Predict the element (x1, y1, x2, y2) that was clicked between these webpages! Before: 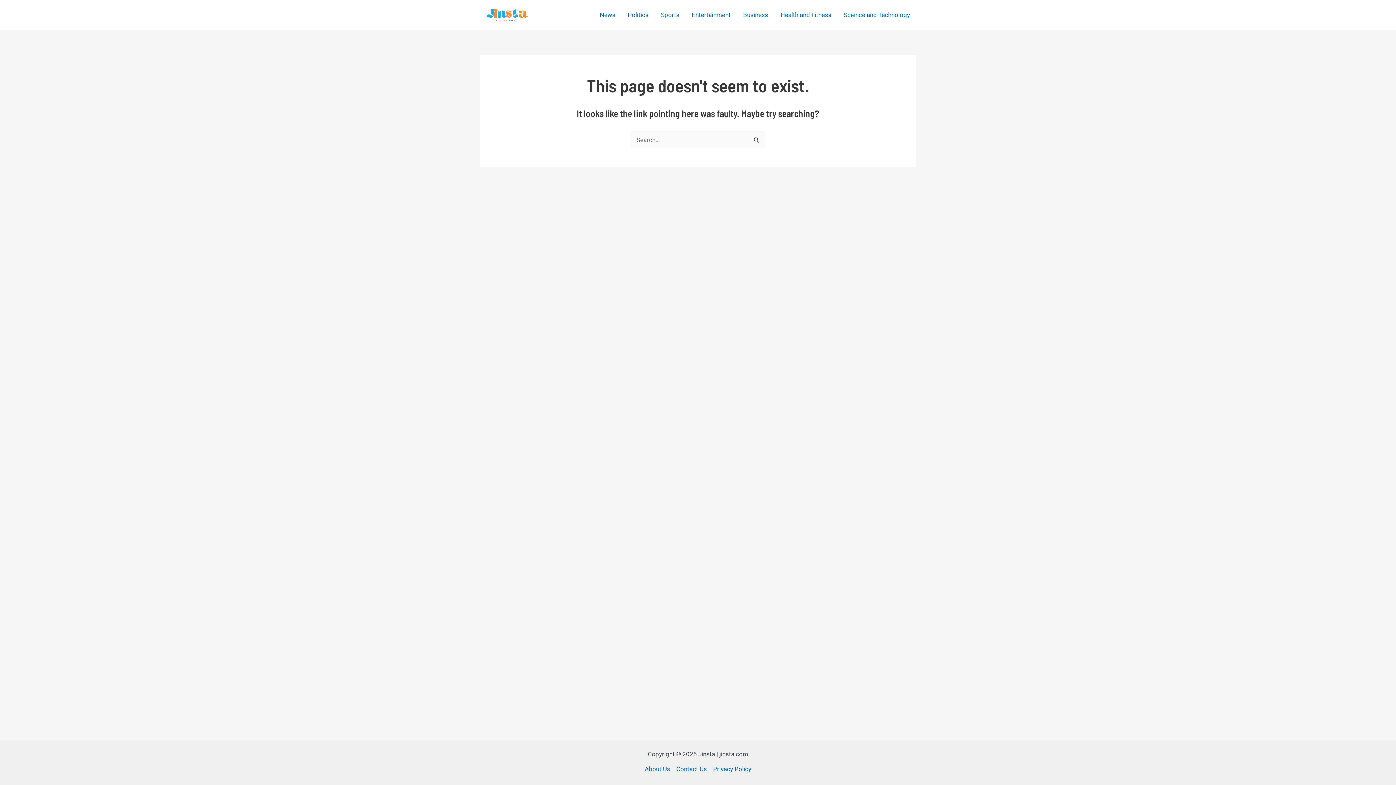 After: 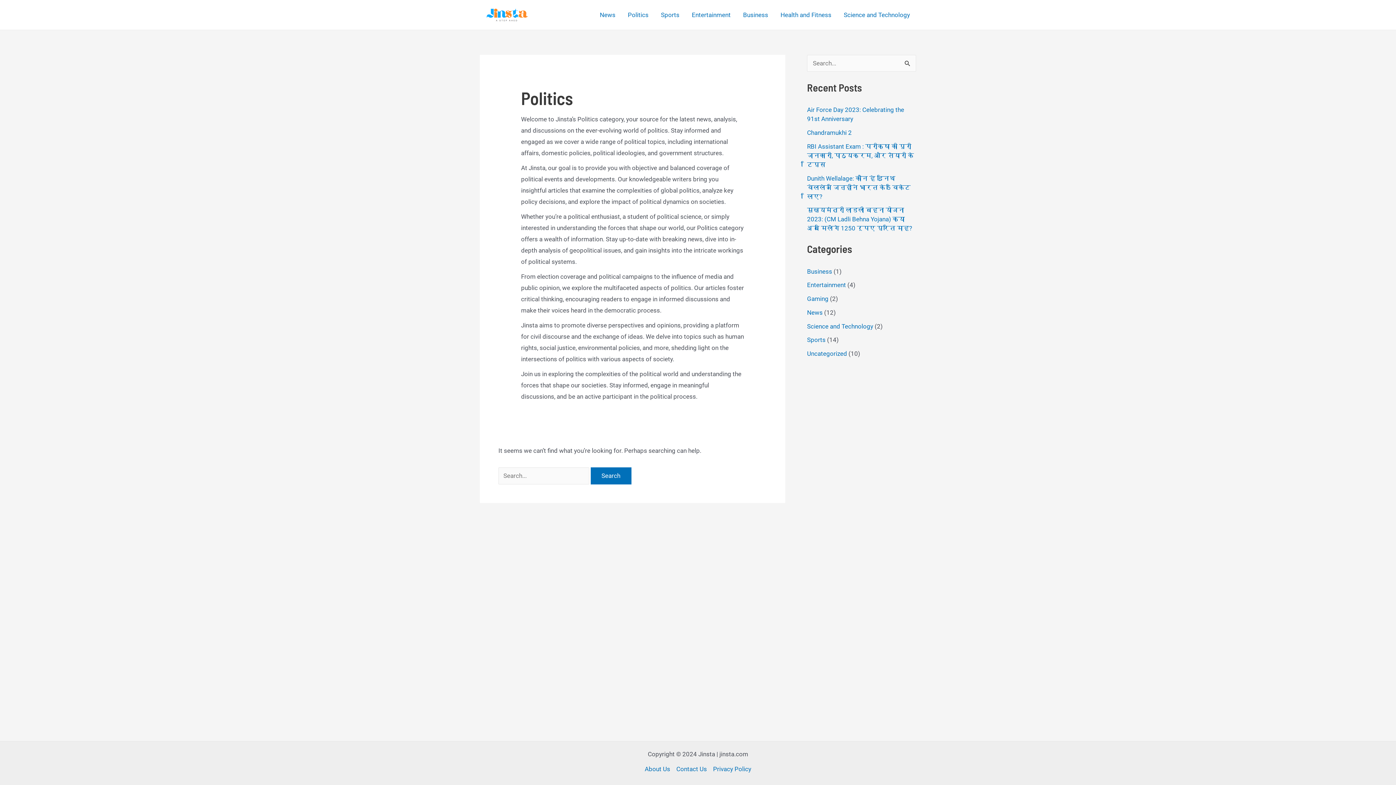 Action: bbox: (621, 0, 654, 29) label: Politics